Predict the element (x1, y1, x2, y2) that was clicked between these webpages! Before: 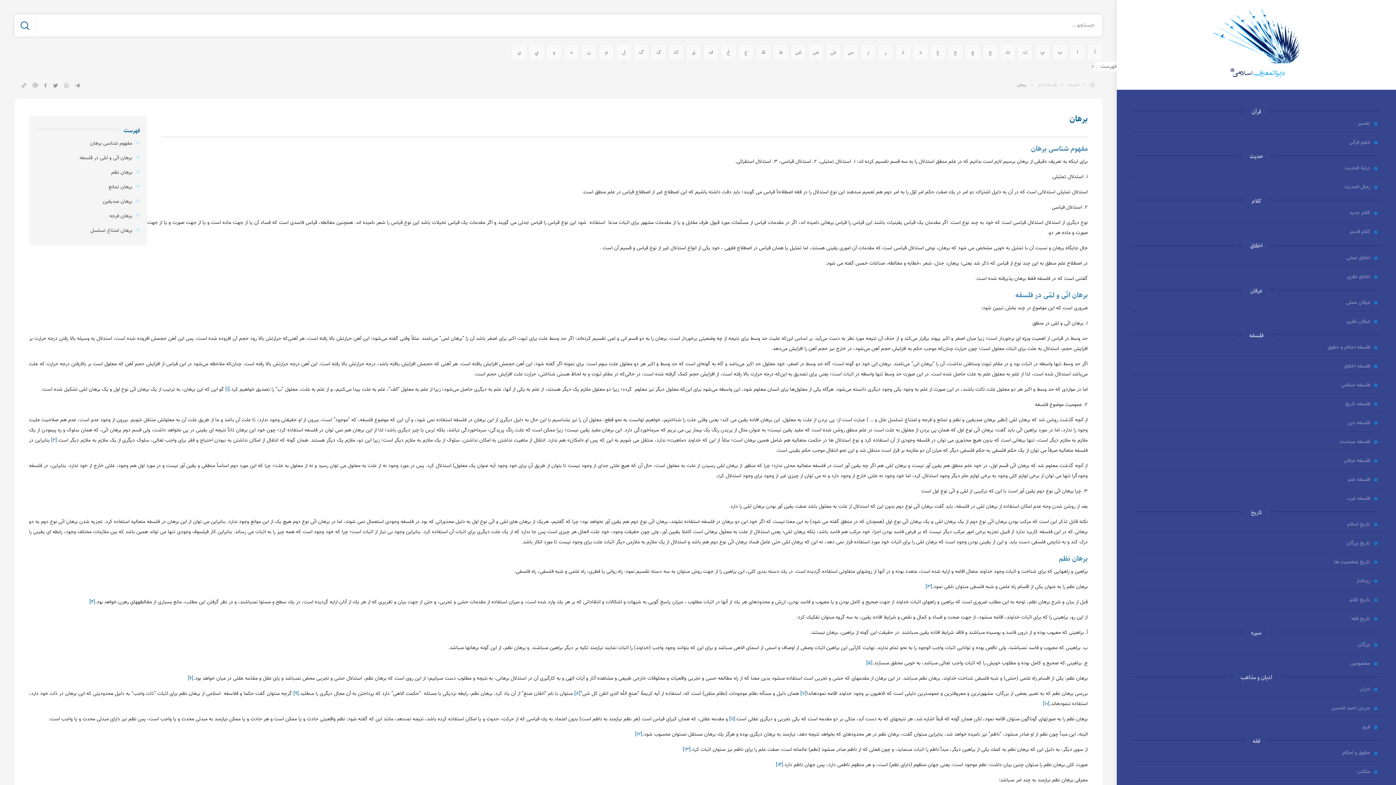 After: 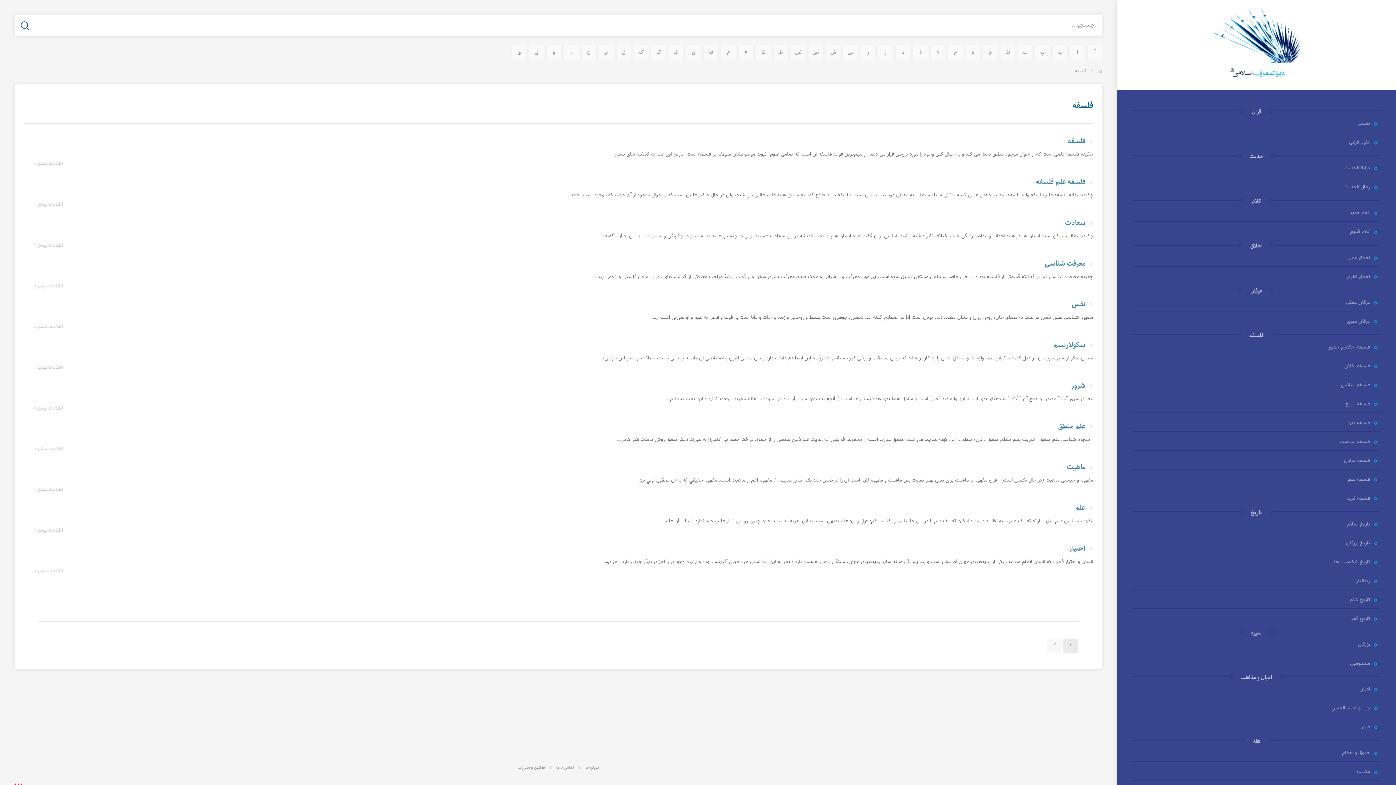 Action: bbox: (1067, 81, 1079, 88) label: فلسفه